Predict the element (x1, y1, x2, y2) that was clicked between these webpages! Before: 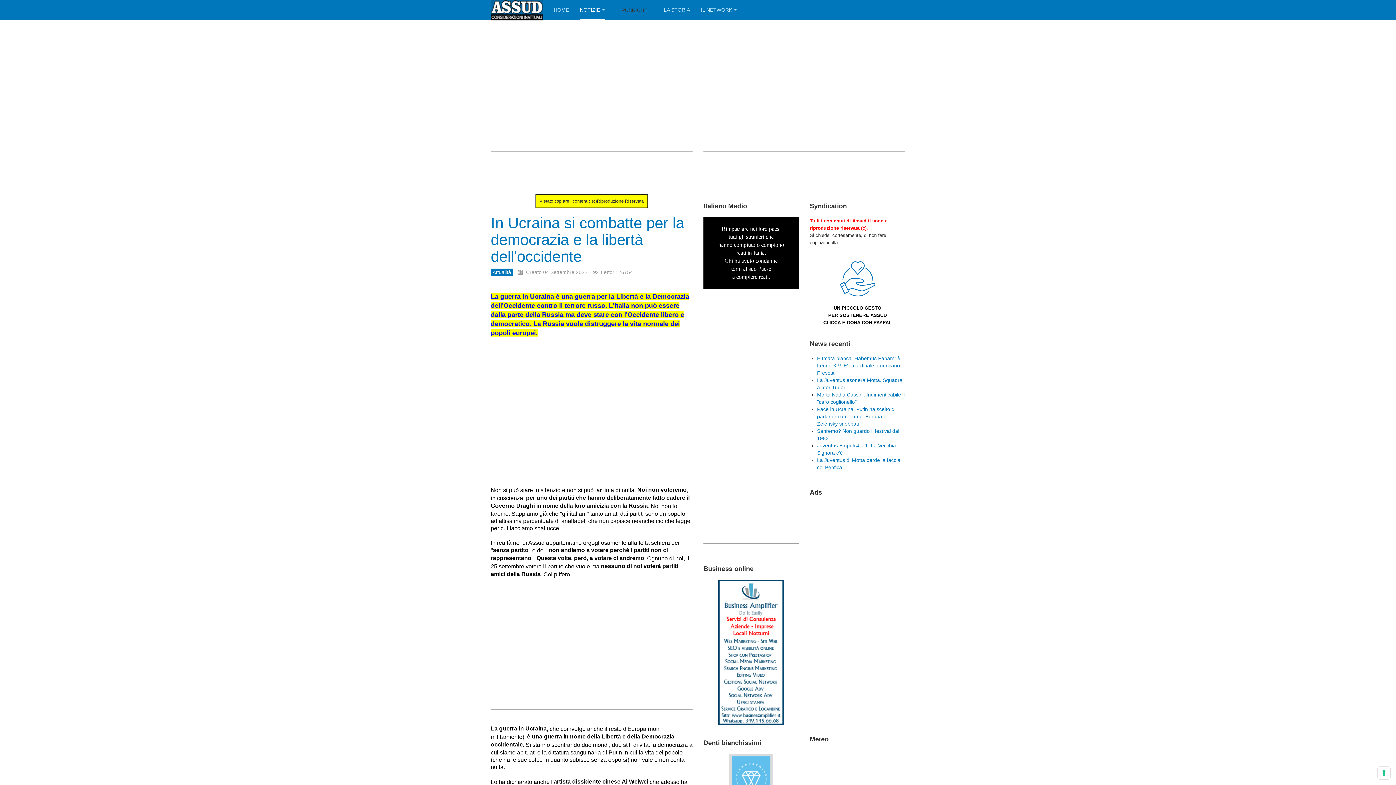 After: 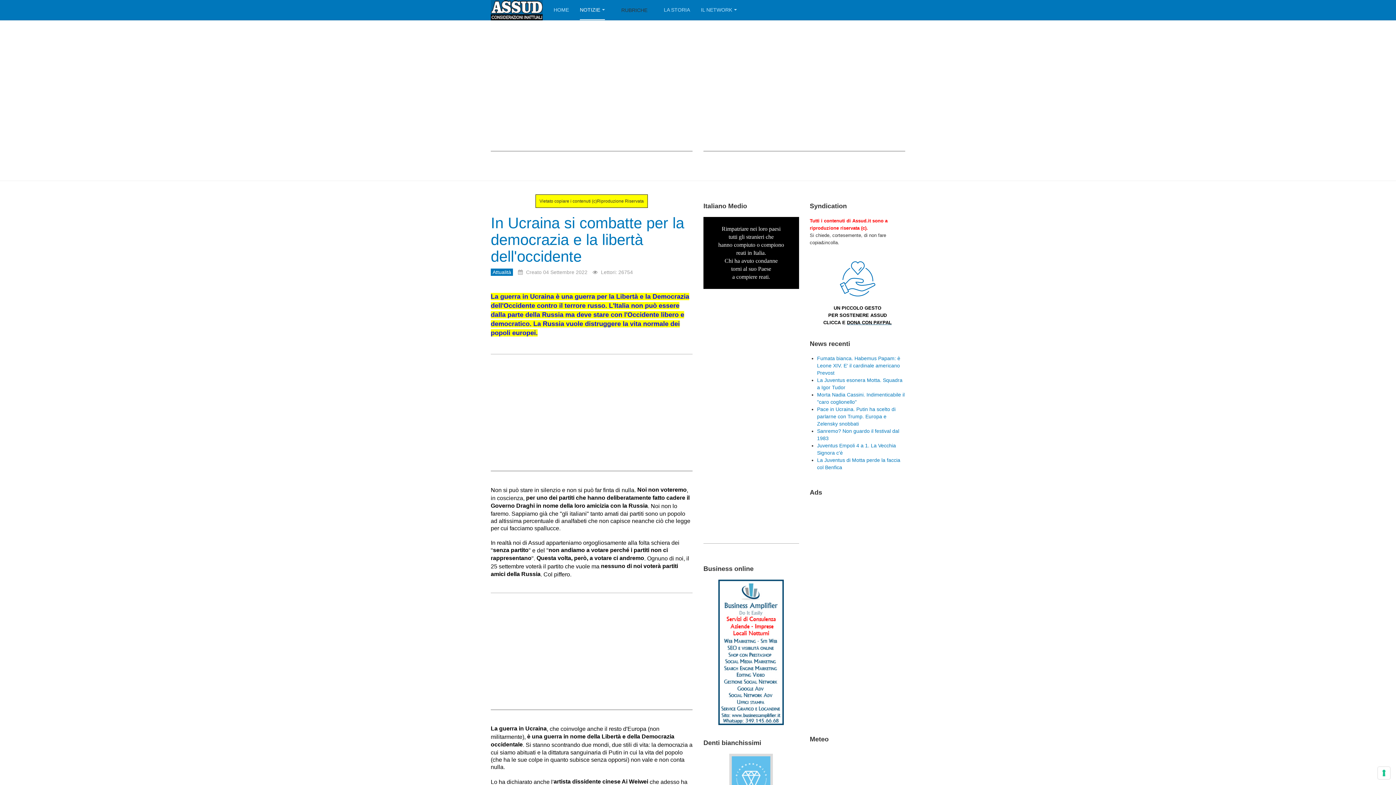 Action: bbox: (847, 319, 891, 325) label: DONA CON PAYPAL